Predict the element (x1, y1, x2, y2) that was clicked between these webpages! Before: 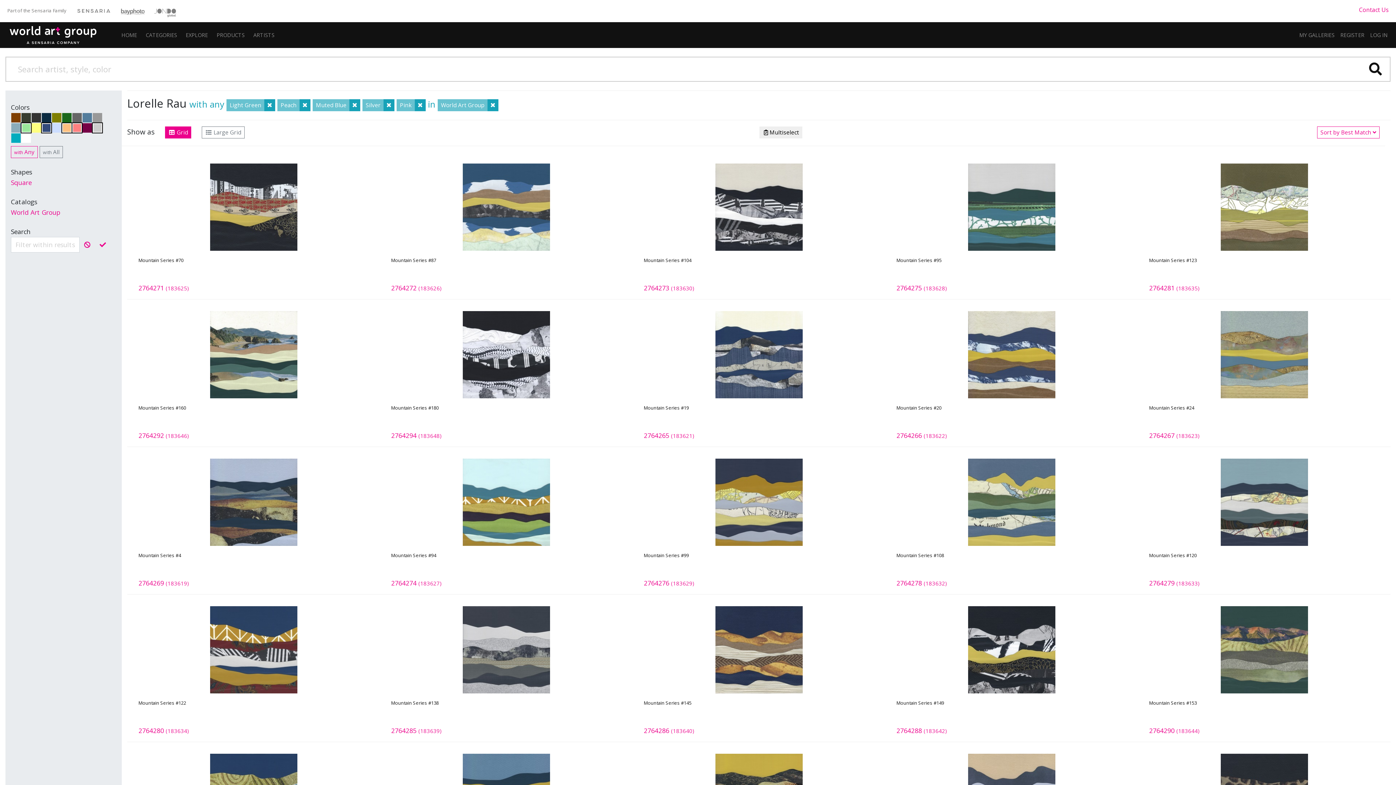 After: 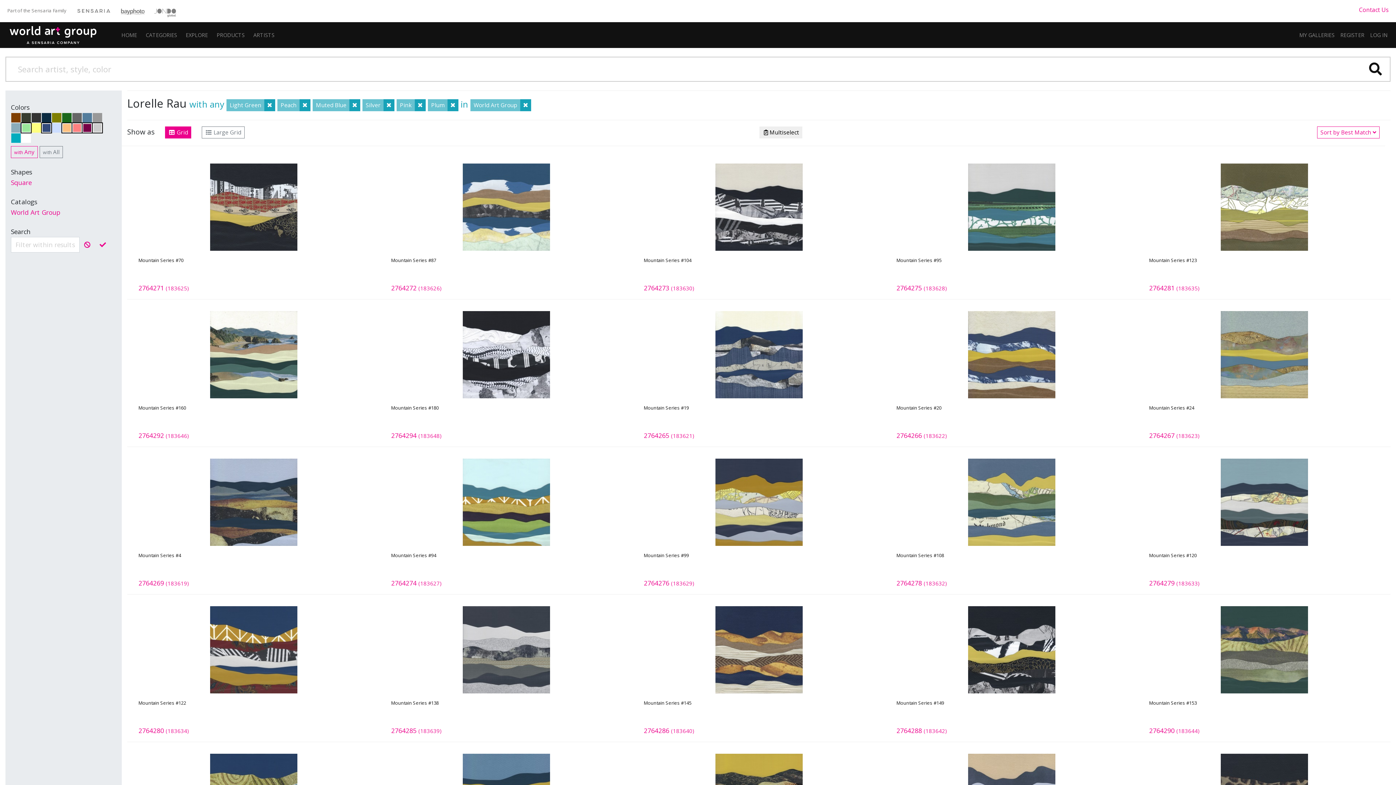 Action: bbox: (82, 123, 92, 132)